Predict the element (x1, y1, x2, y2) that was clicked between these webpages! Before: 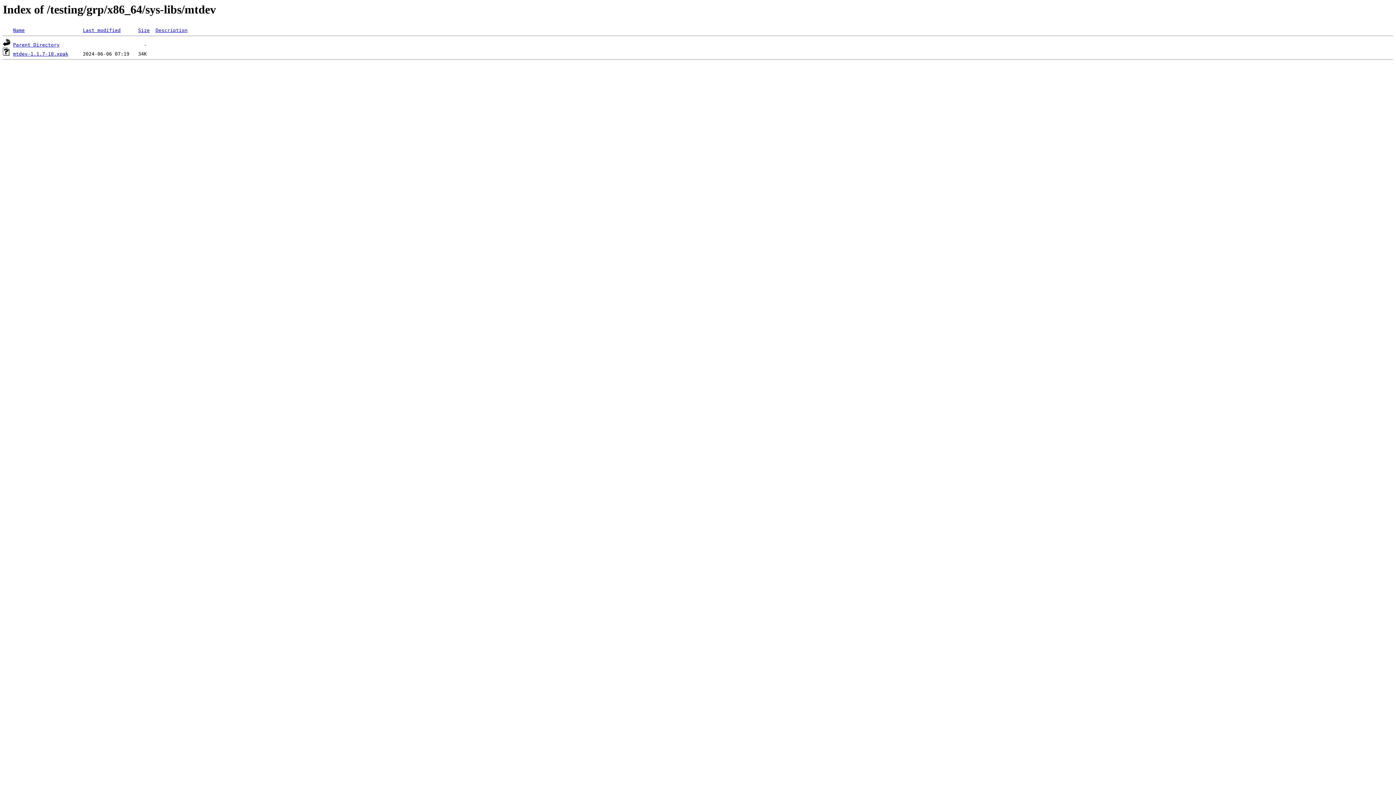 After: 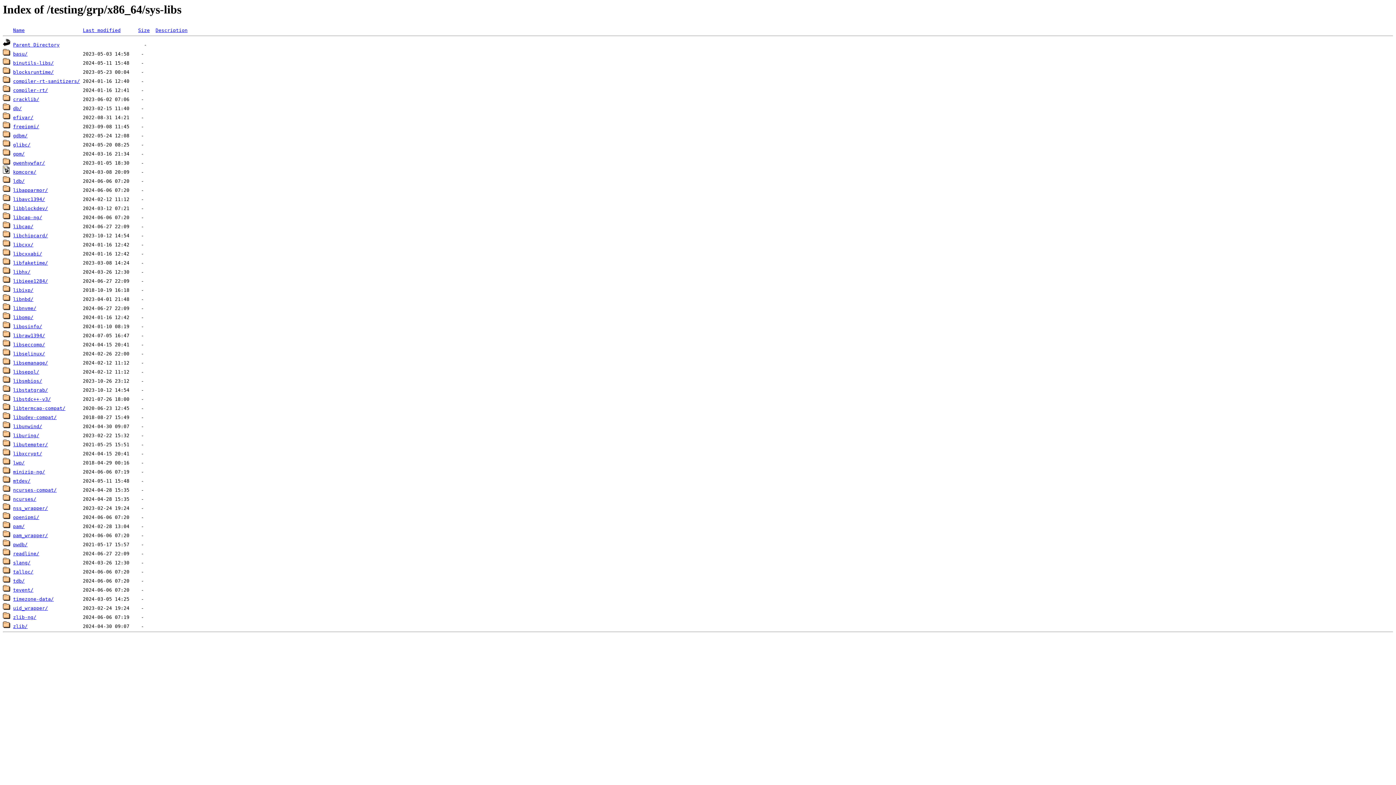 Action: bbox: (13, 42, 59, 47) label: Parent Directory